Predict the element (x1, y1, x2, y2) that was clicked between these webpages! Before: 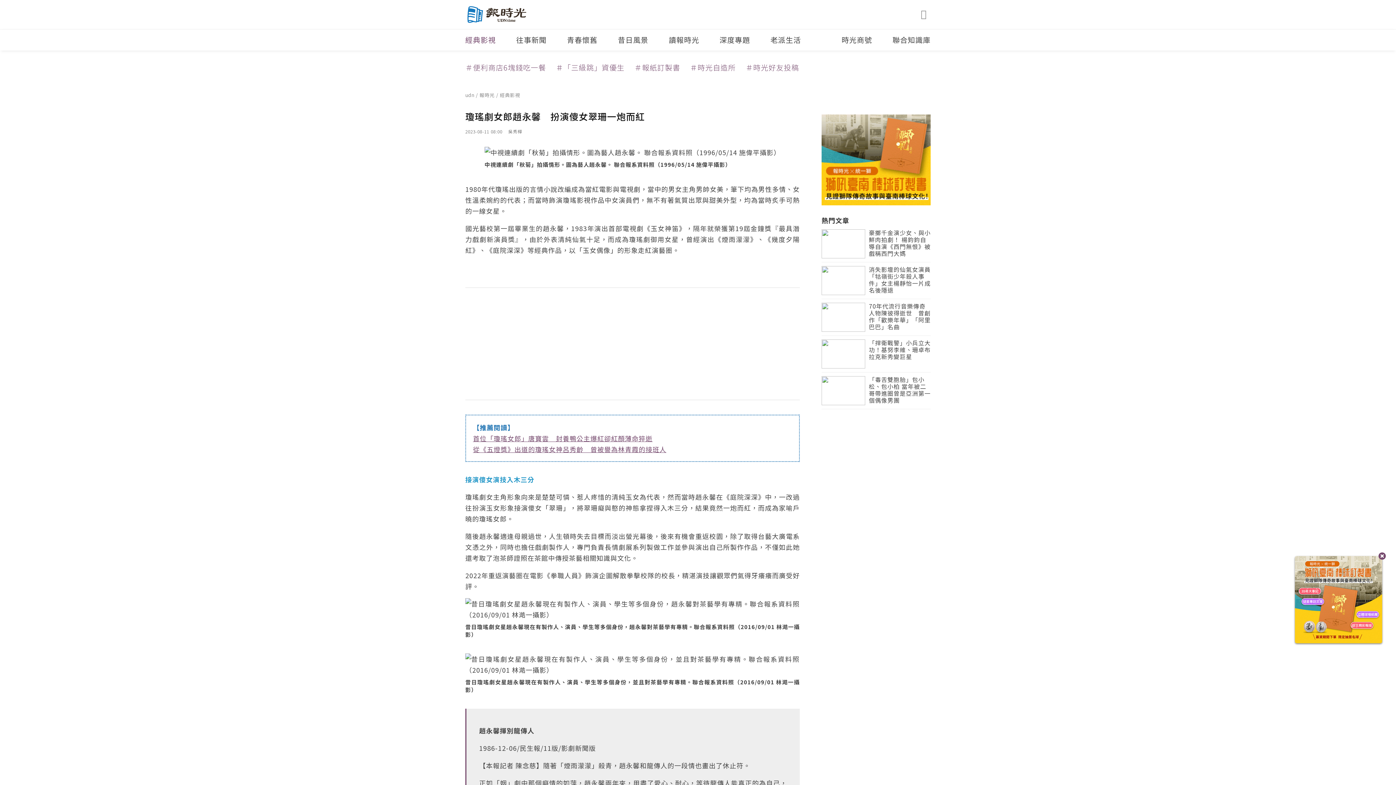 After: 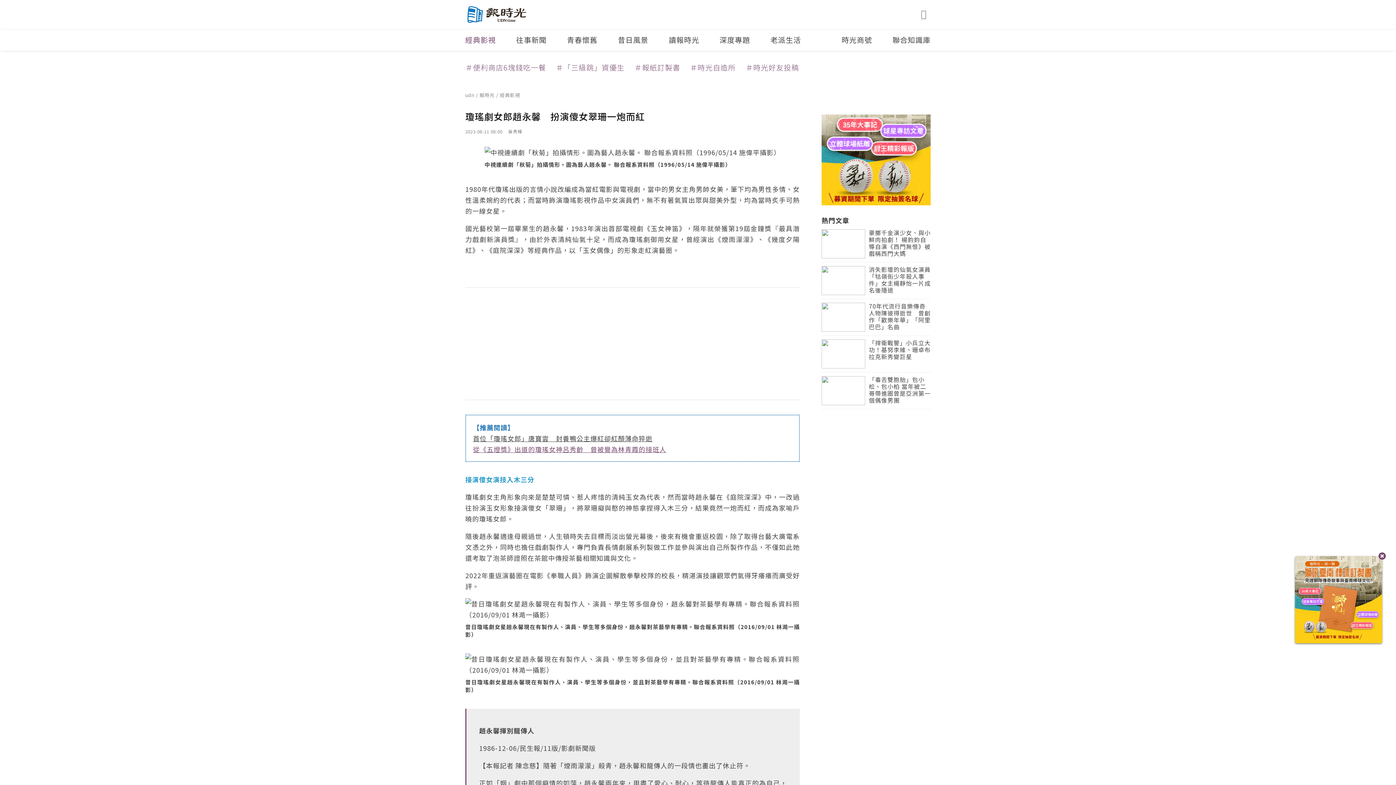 Action: bbox: (473, 532, 652, 541) label: 首位「瓊瑤女郎」唐寶雲　封養鴨公主爆紅卻紅顏薄命猝逝